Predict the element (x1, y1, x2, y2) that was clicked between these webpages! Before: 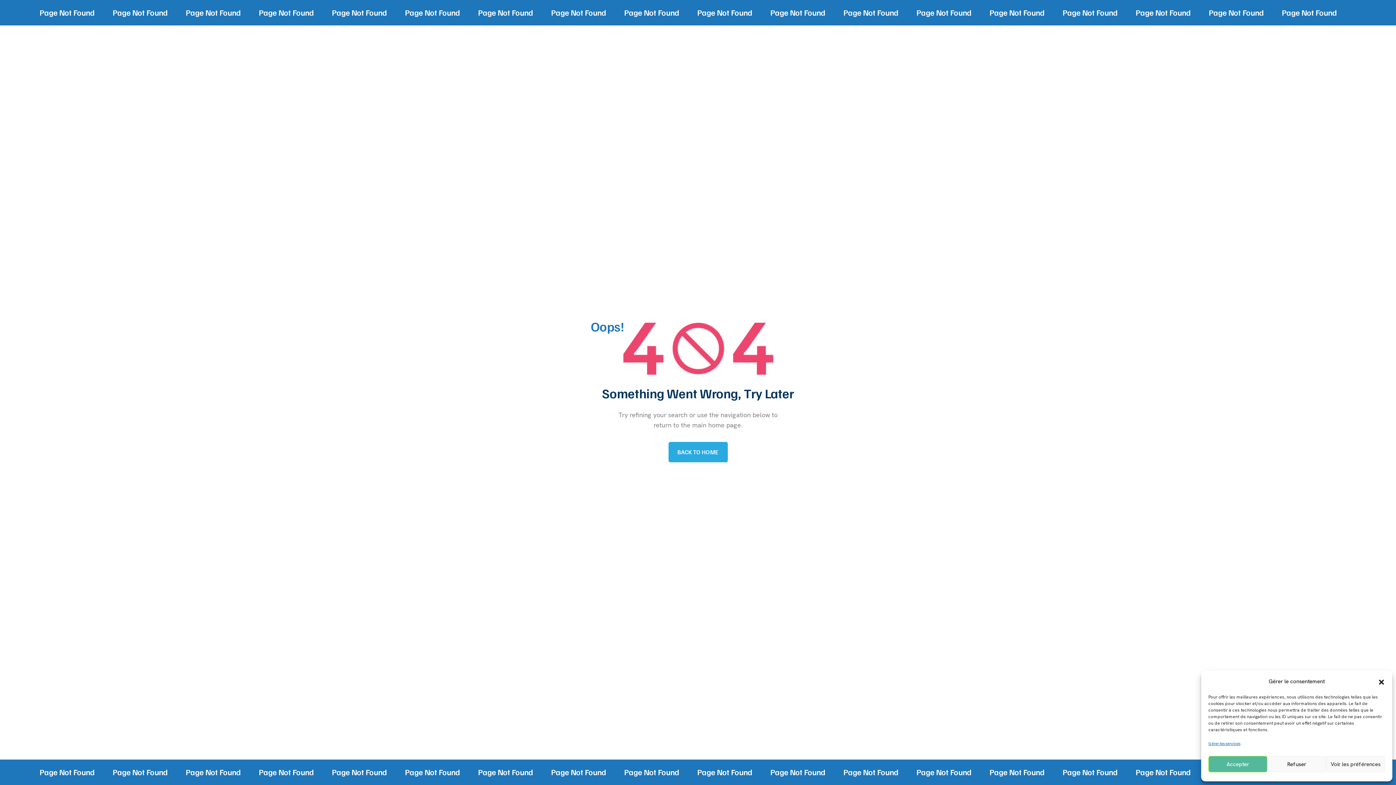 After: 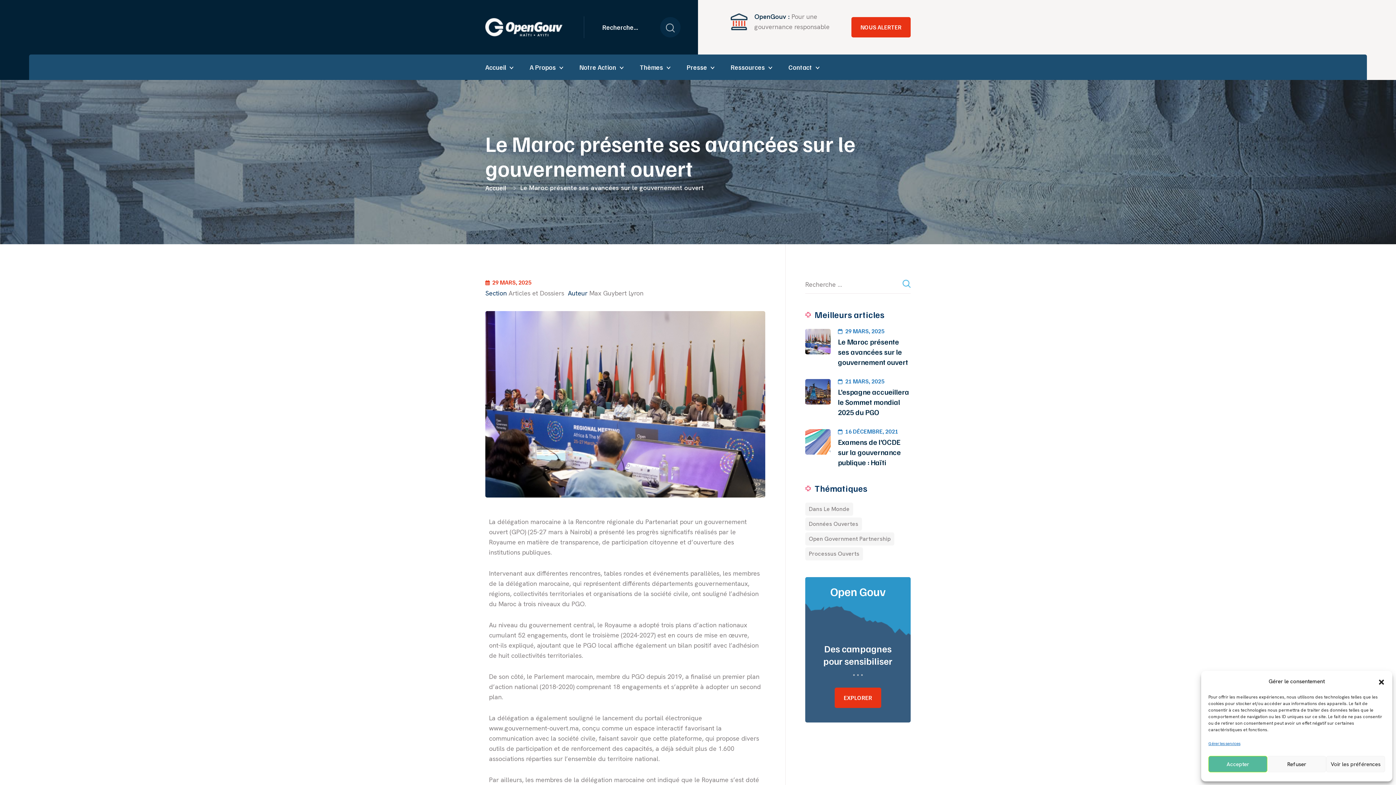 Action: label: Gérer les services bbox: (1208, 738, 1240, 749)